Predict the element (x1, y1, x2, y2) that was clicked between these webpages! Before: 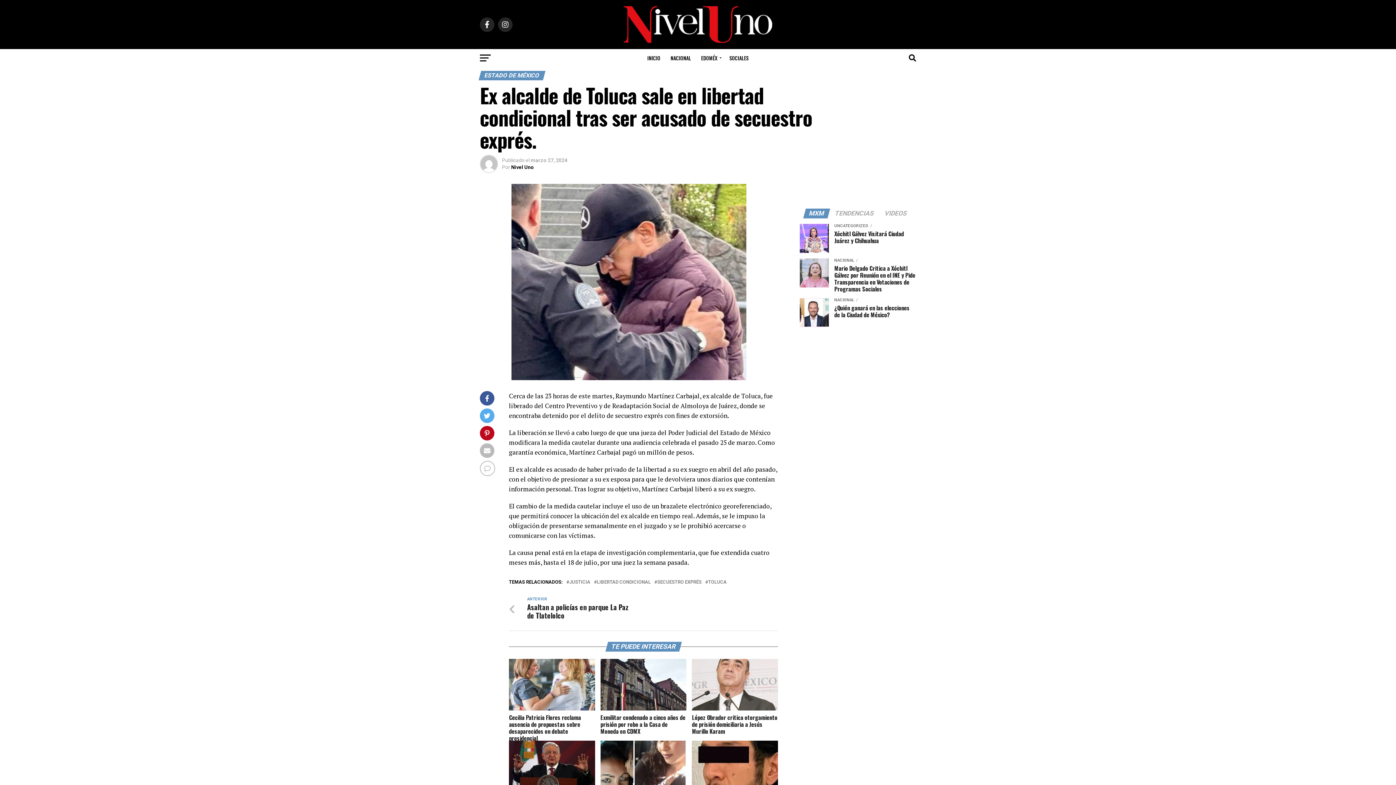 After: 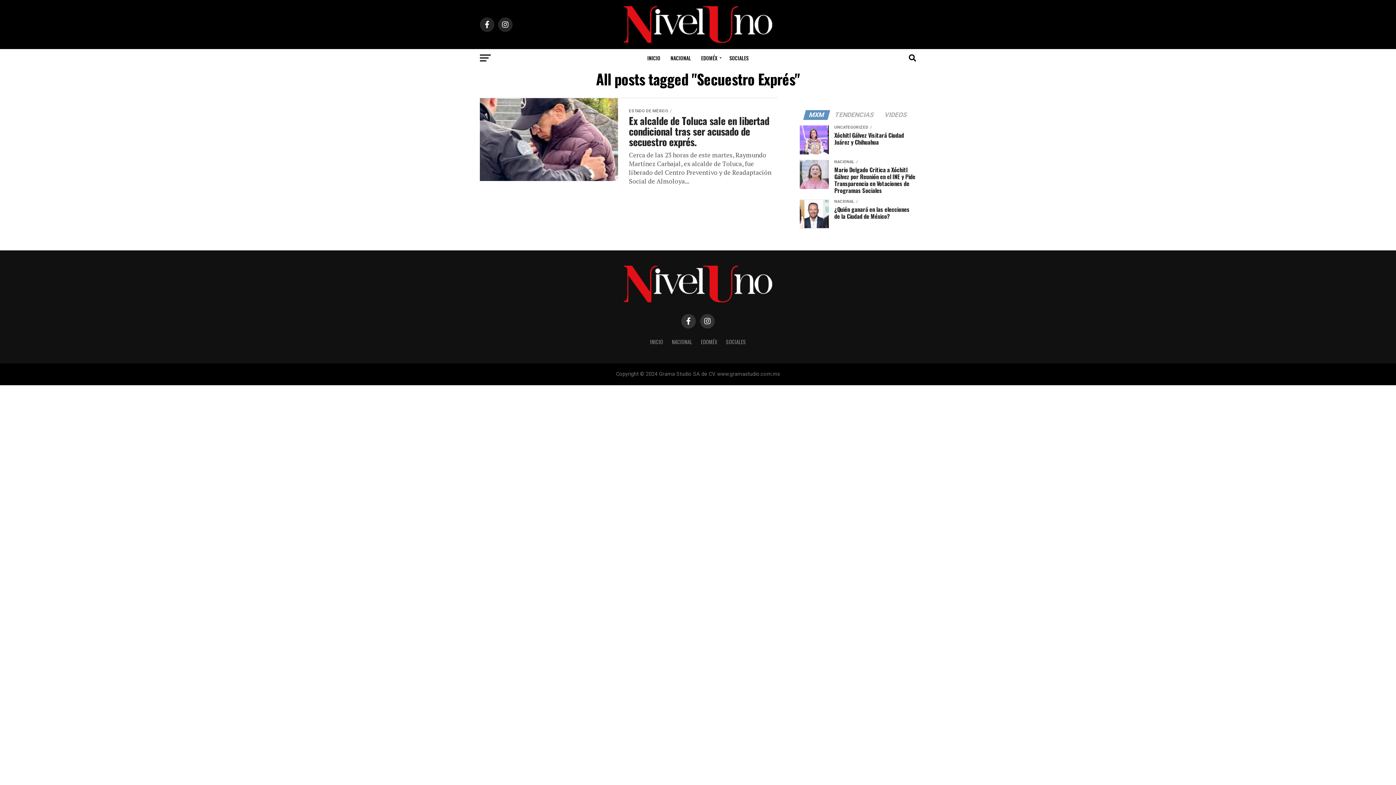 Action: label: SECUESTRO EXPRÉS bbox: (657, 580, 701, 584)